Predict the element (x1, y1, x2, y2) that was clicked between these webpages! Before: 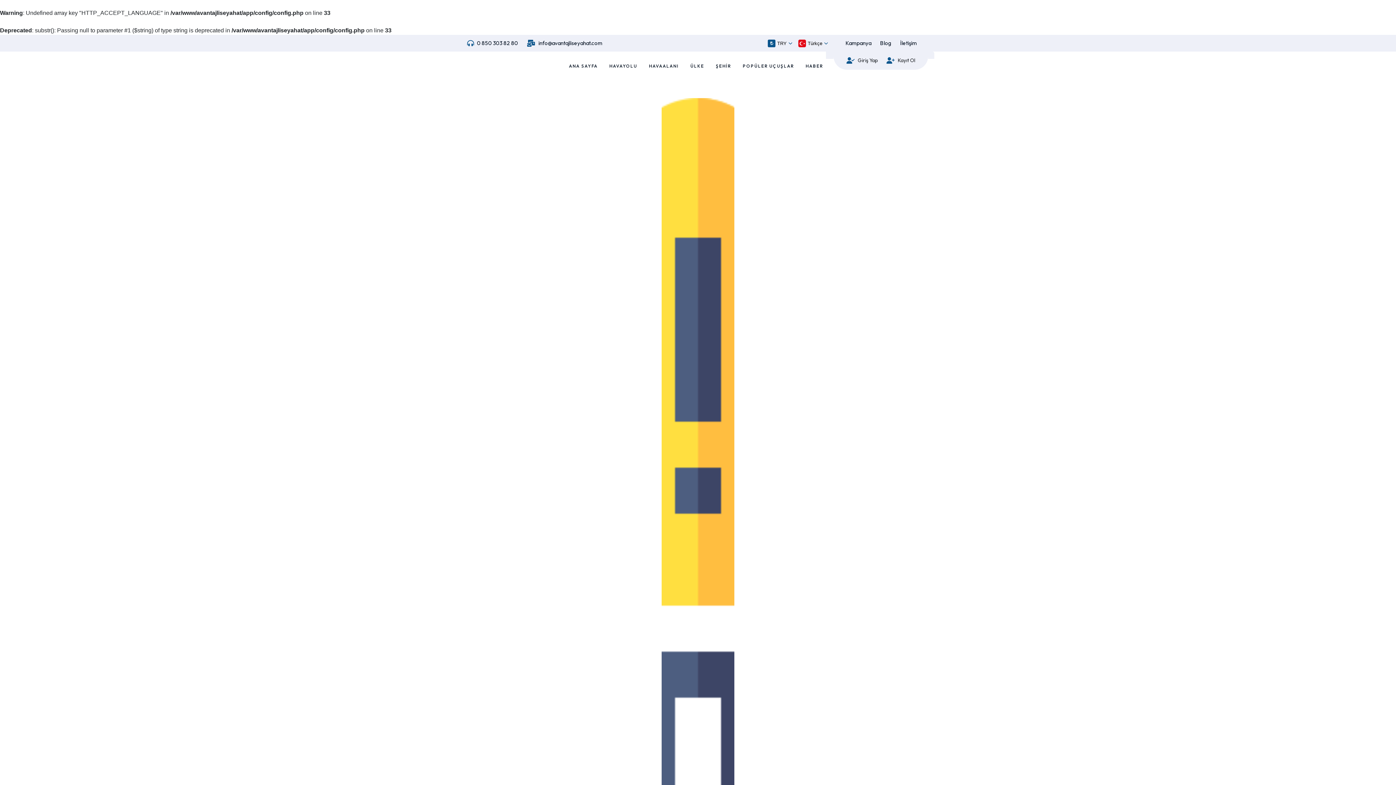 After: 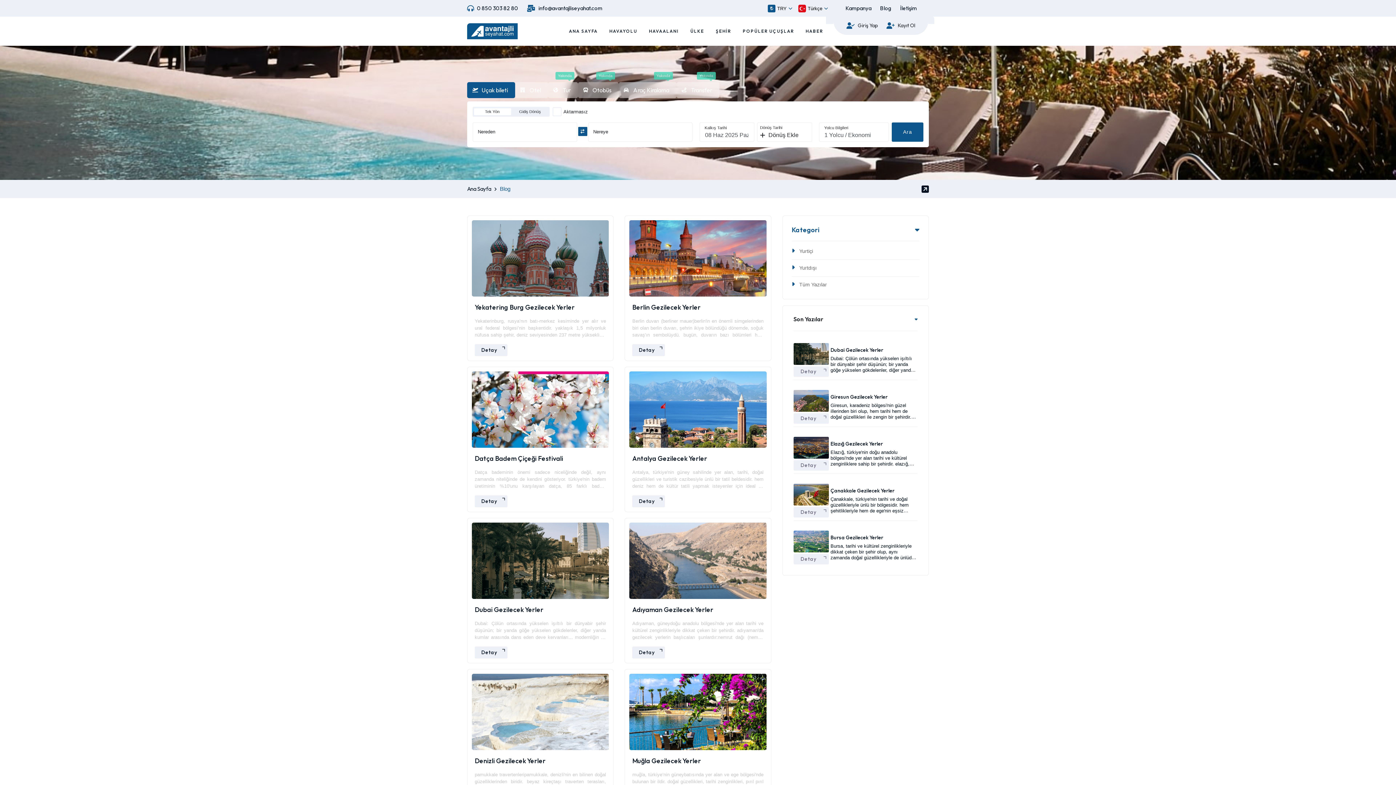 Action: bbox: (880, 39, 891, 47) label: Blog